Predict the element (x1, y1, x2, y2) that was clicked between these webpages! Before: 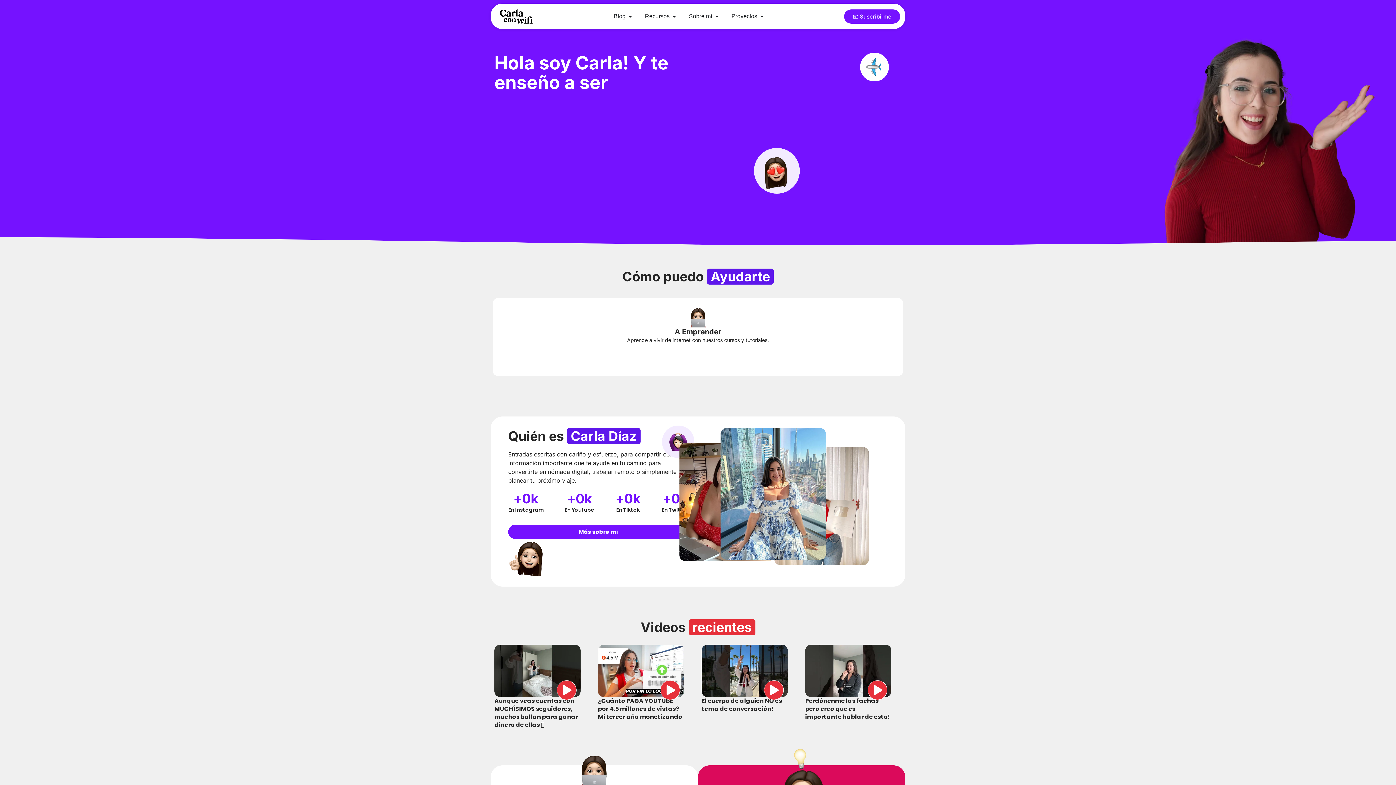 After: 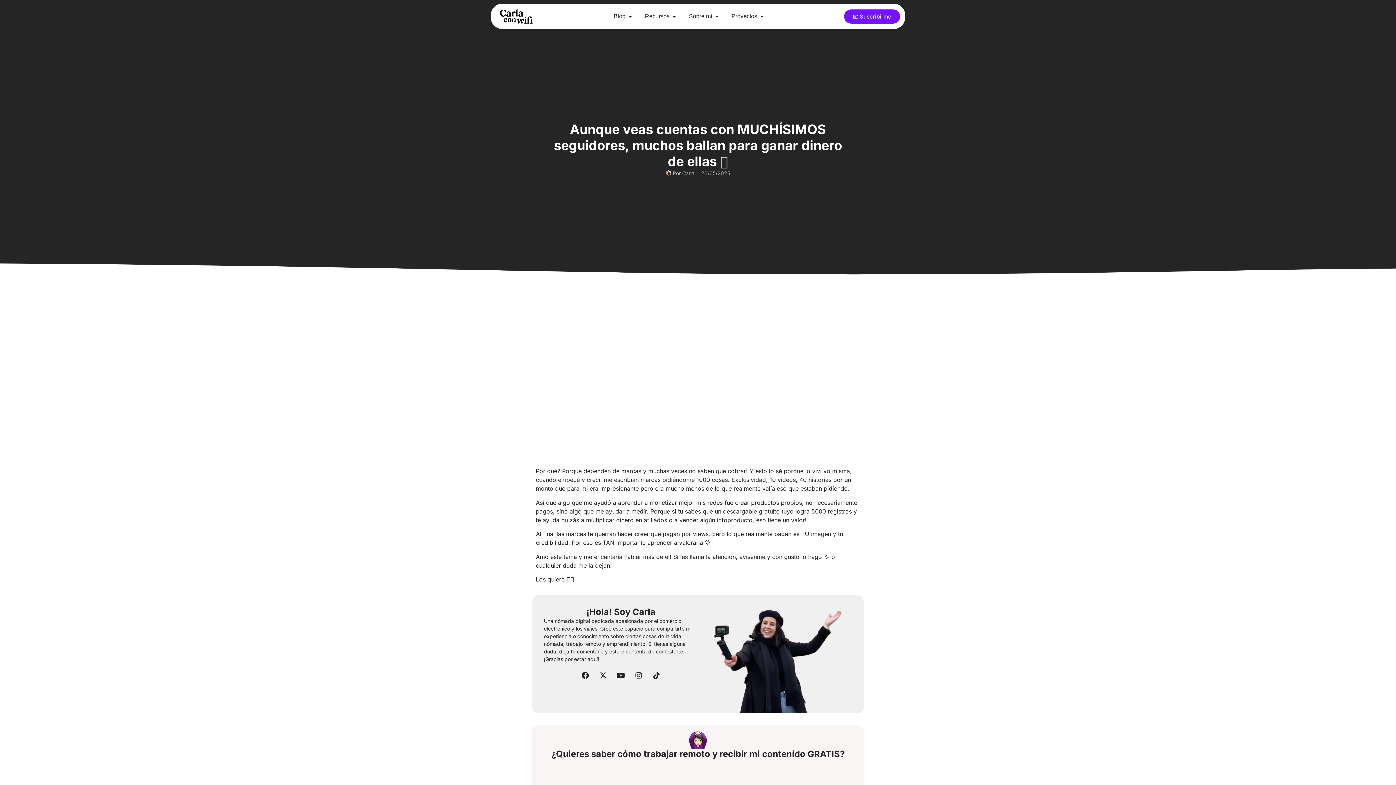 Action: bbox: (494, 696, 578, 729) label: Aunque veas cuentas con MUCHÍSIMOS seguidores, muchos ballan para ganar dinero de ellas 🥹